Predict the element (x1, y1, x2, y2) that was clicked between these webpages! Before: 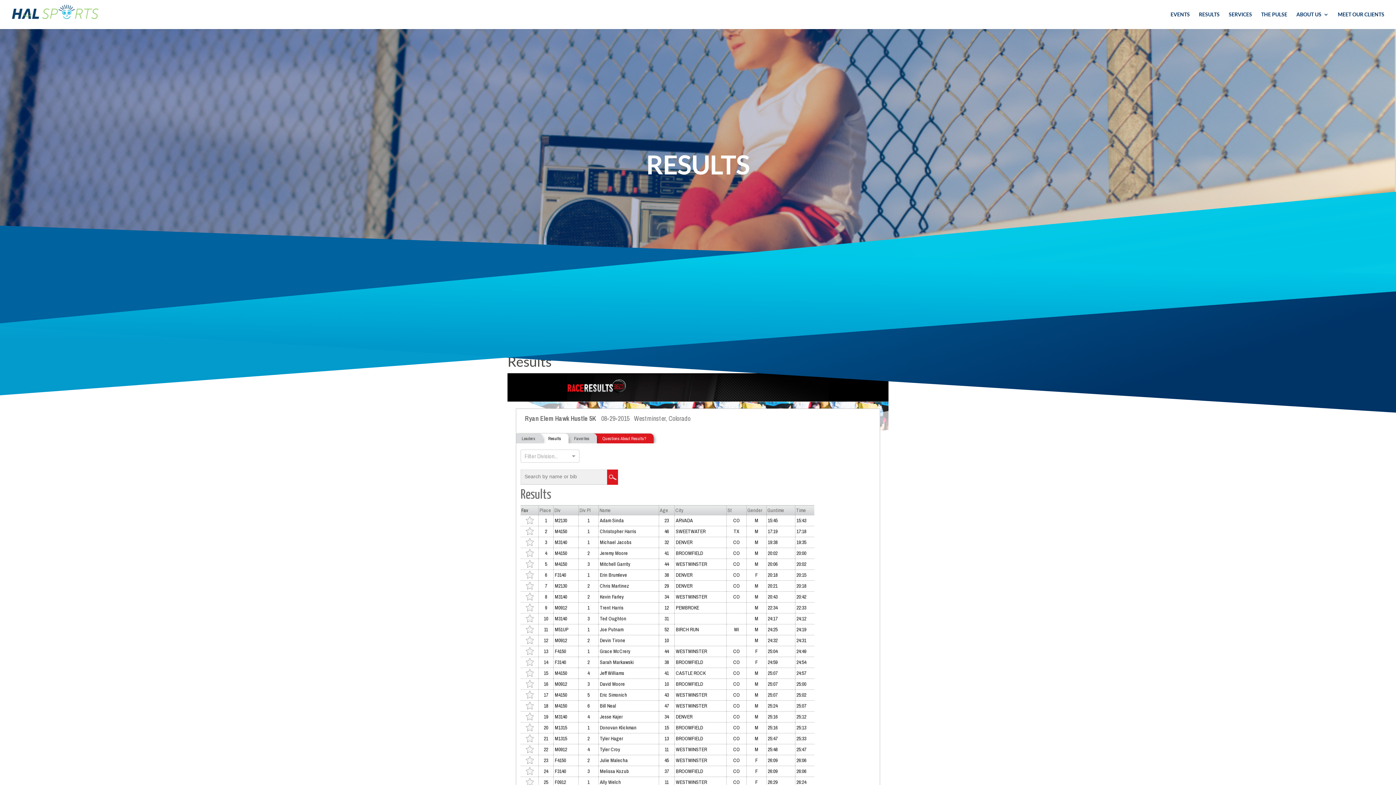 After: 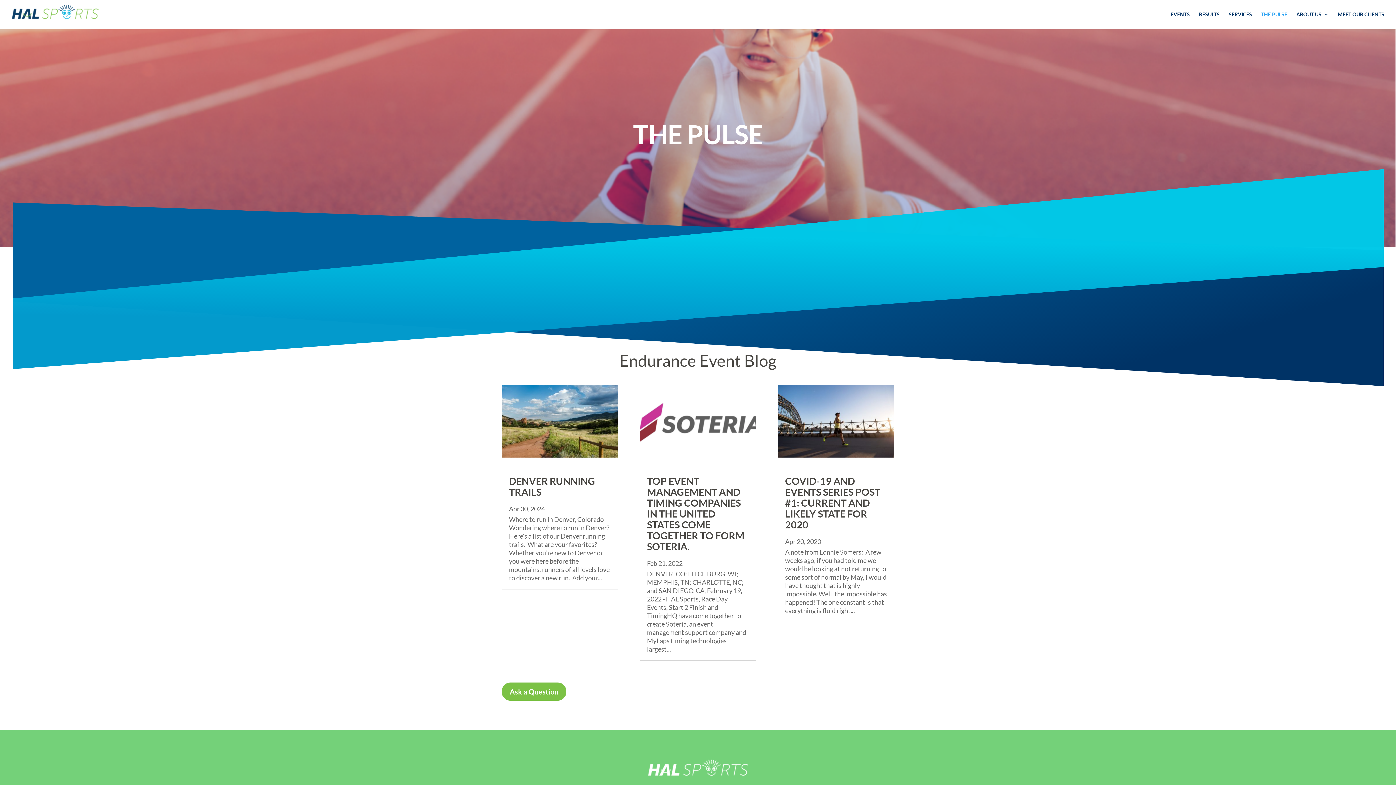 Action: label: THE PULSE bbox: (1261, 12, 1287, 29)